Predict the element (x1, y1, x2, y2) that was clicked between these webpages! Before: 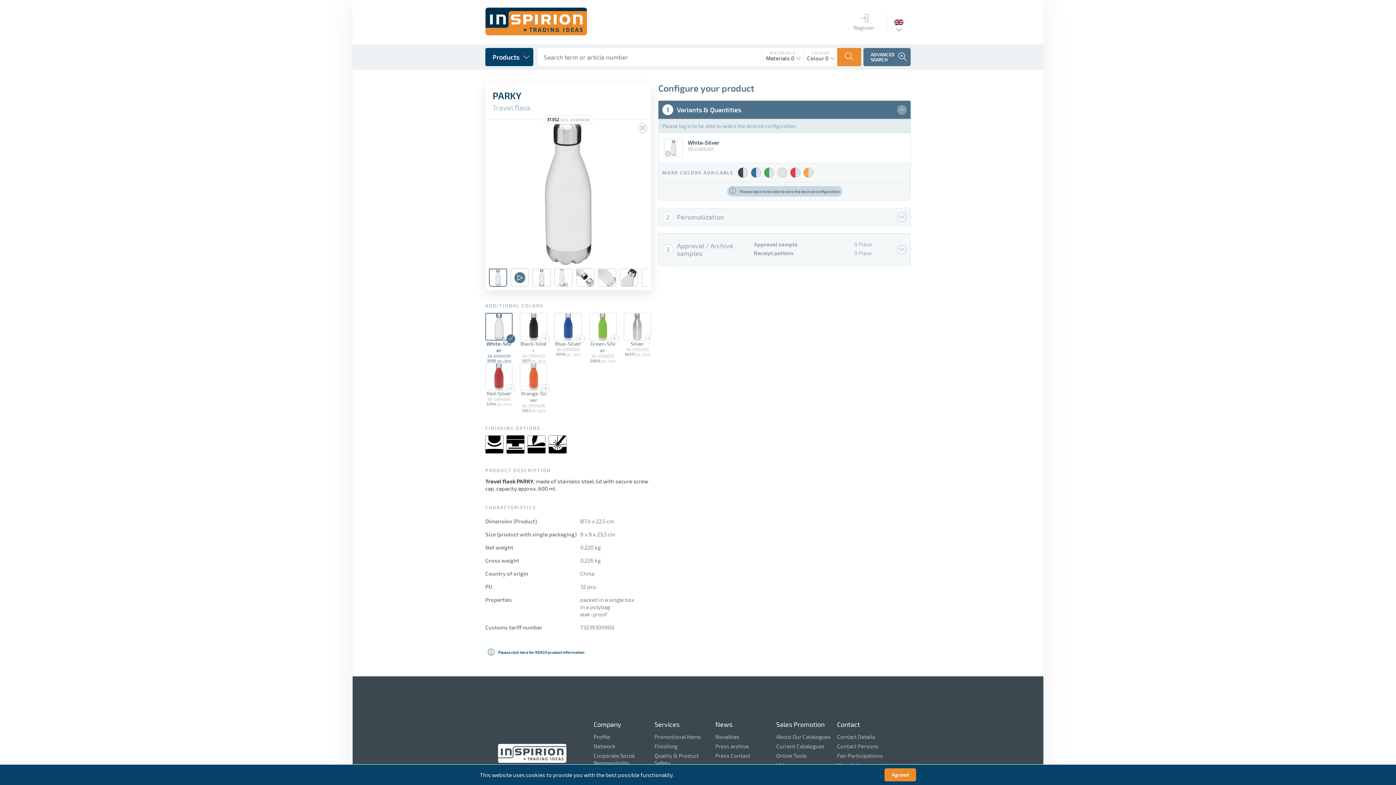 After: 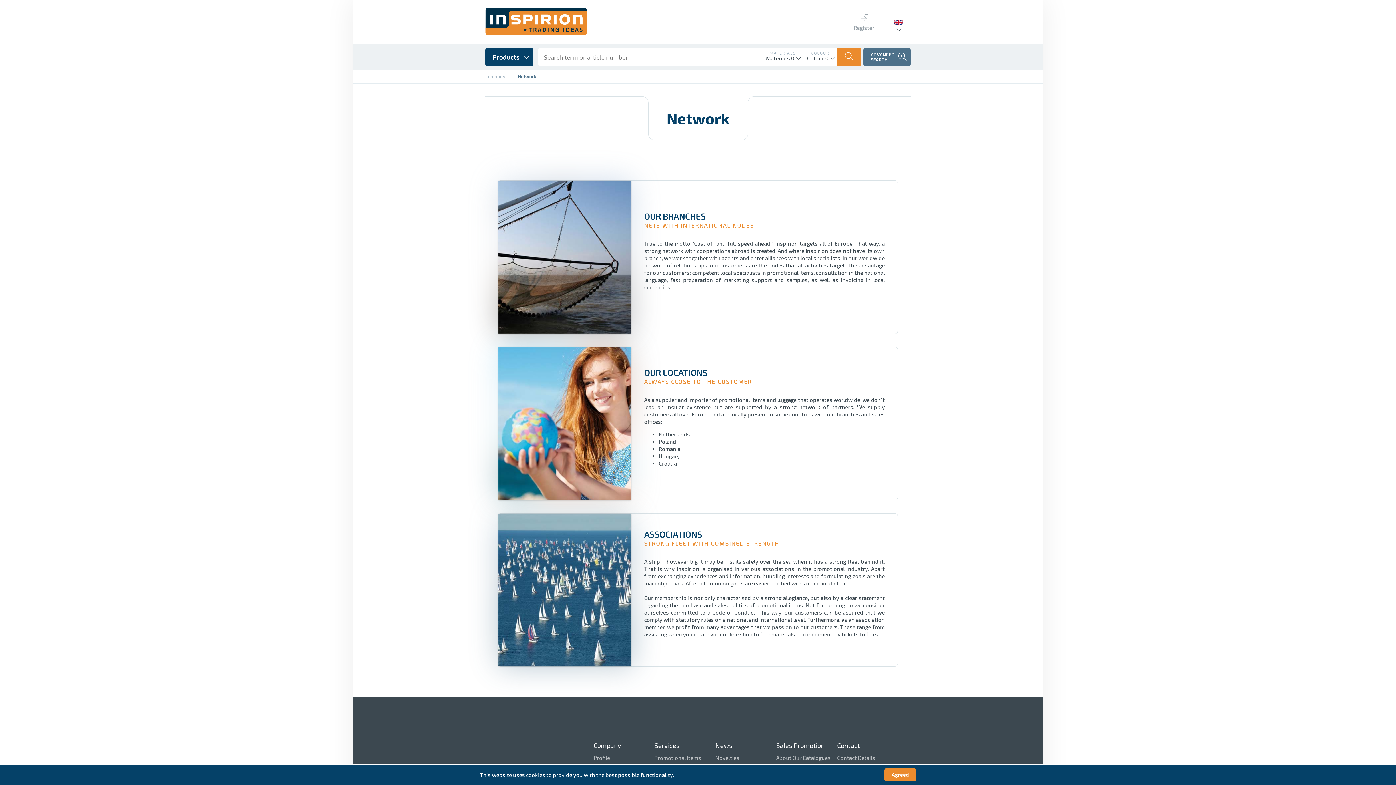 Action: label: Network bbox: (593, 743, 615, 749)